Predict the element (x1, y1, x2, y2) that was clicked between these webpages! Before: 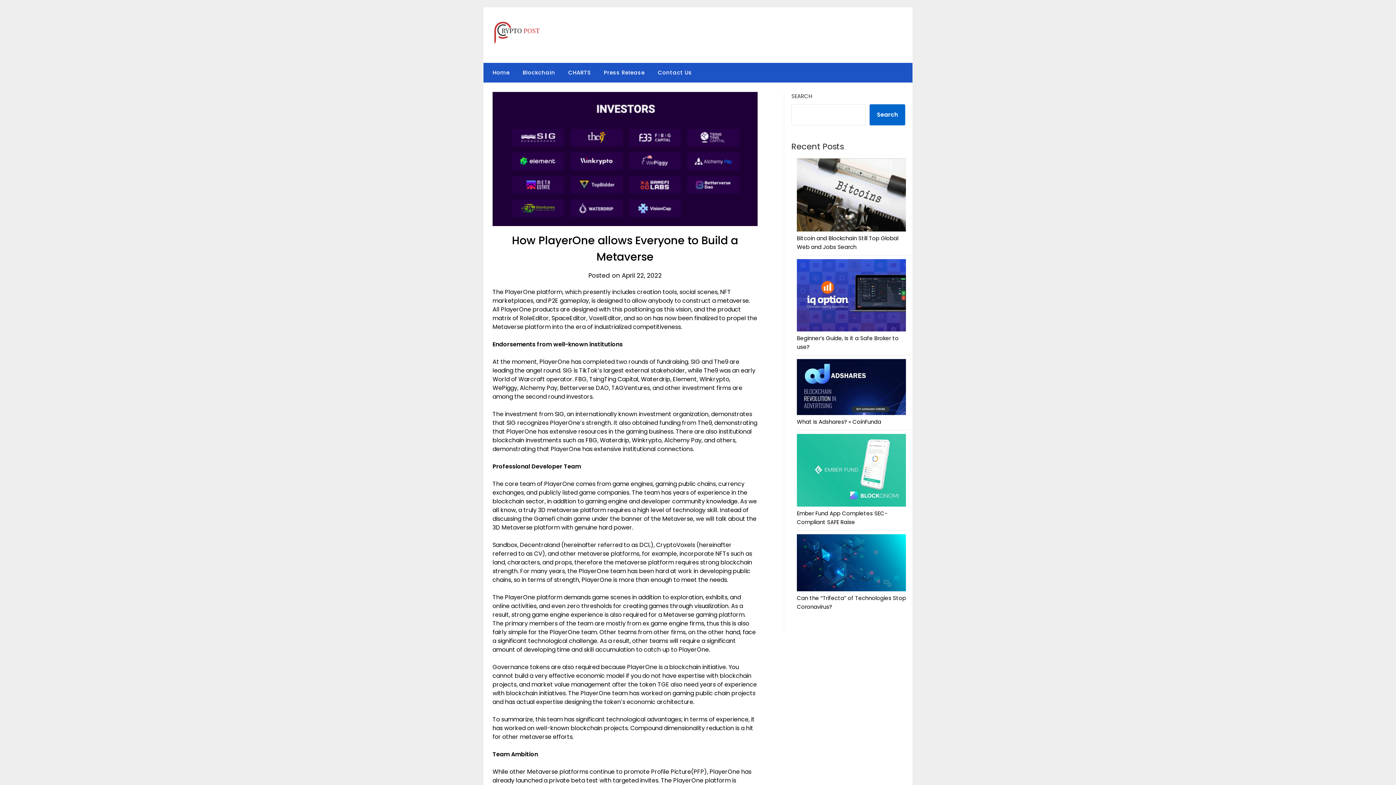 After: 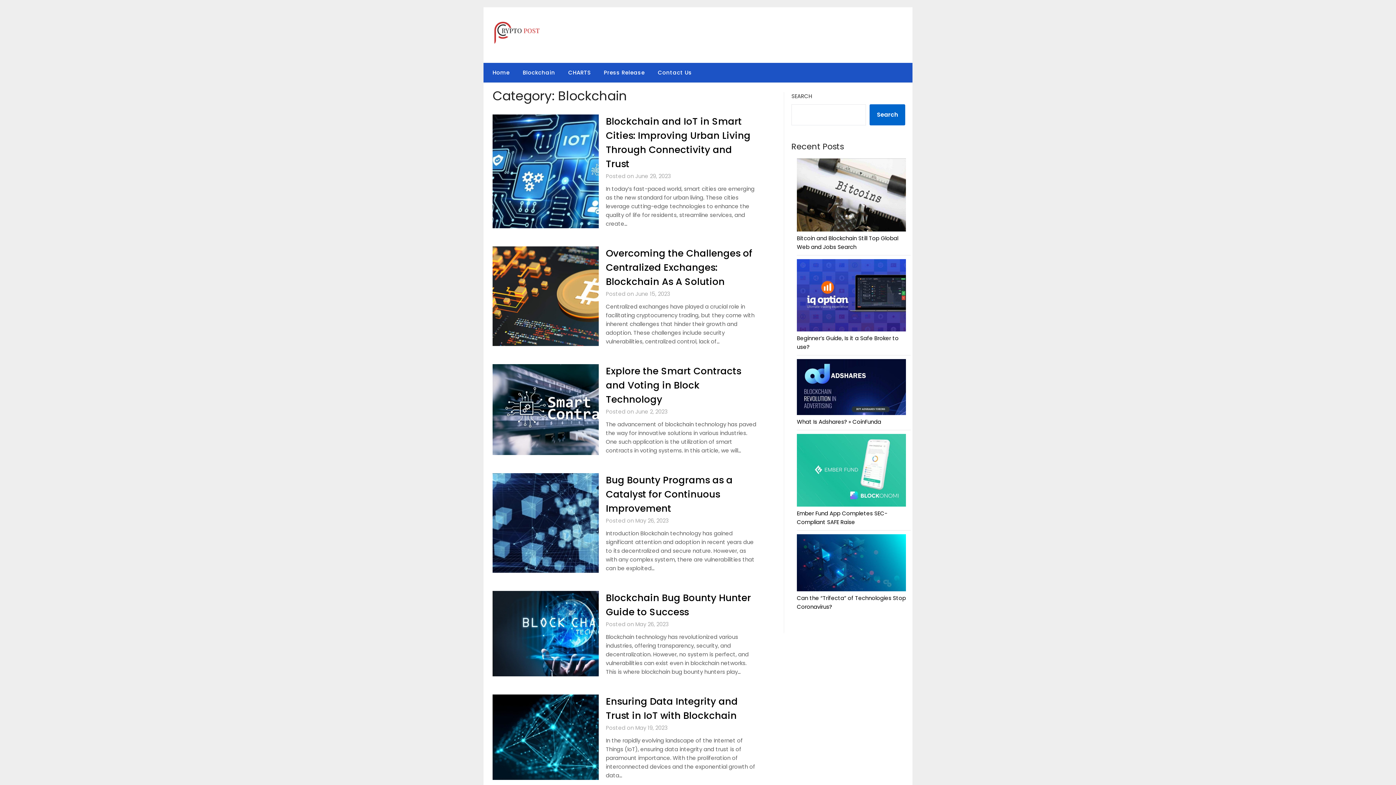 Action: label: Blockchain bbox: (517, 62, 561, 82)